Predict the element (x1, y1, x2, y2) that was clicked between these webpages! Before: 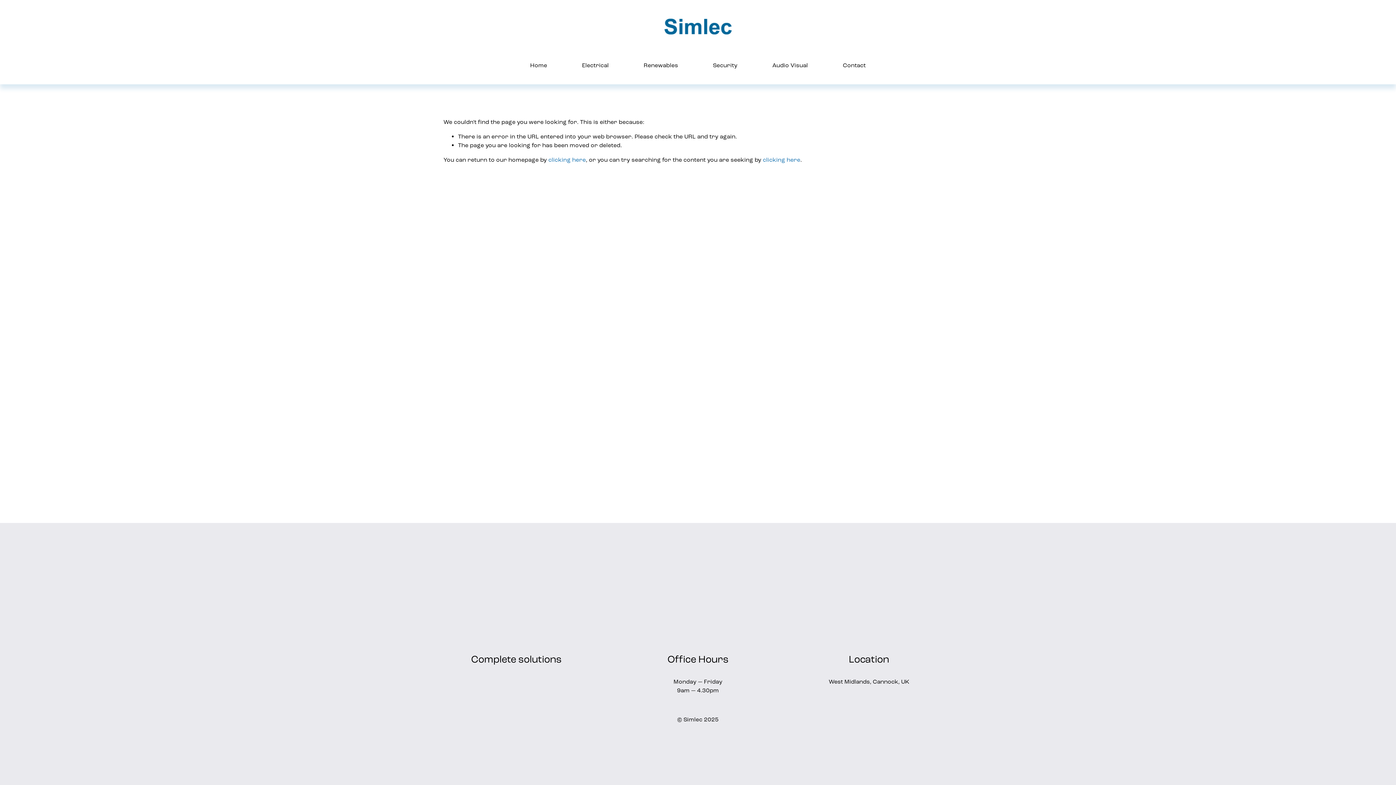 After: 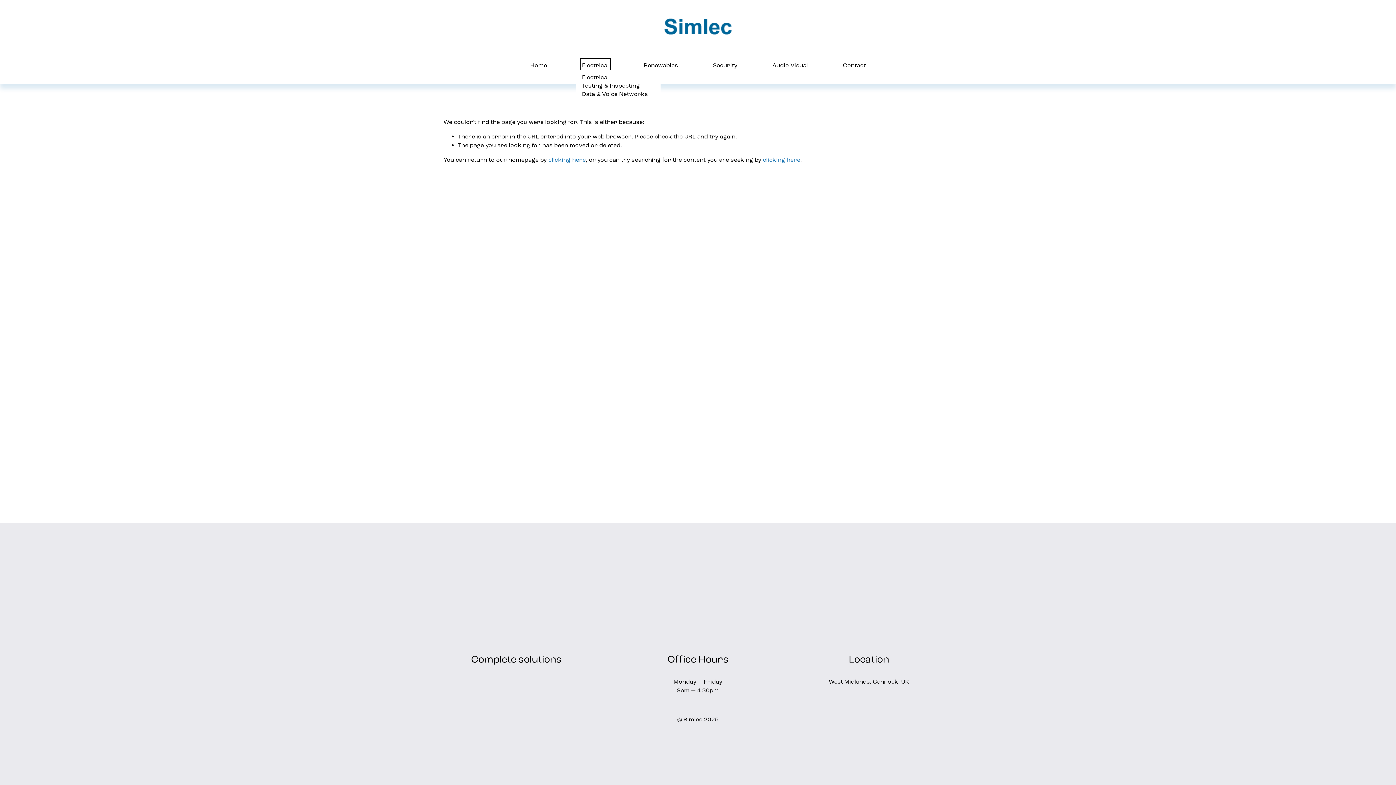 Action: bbox: (582, 60, 608, 70) label: folder dropdown